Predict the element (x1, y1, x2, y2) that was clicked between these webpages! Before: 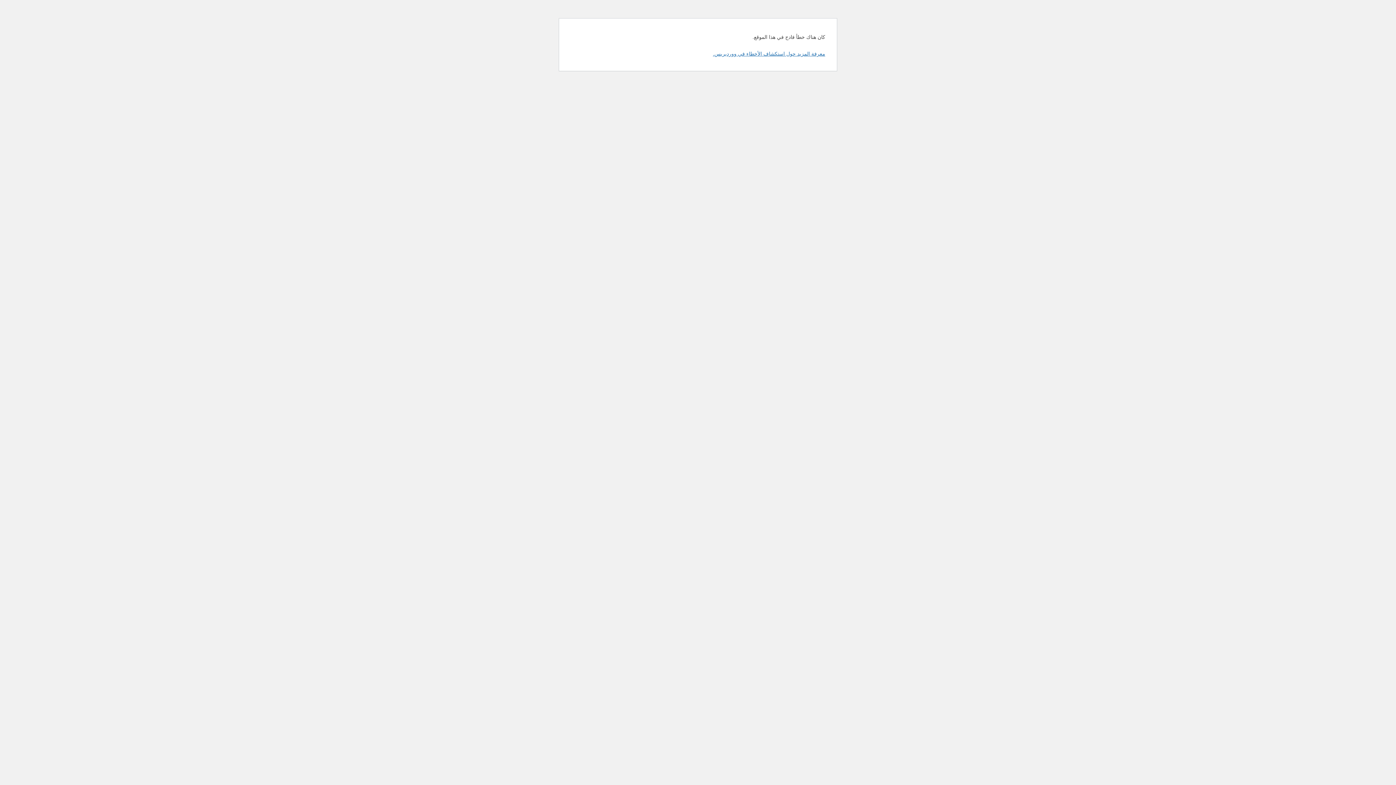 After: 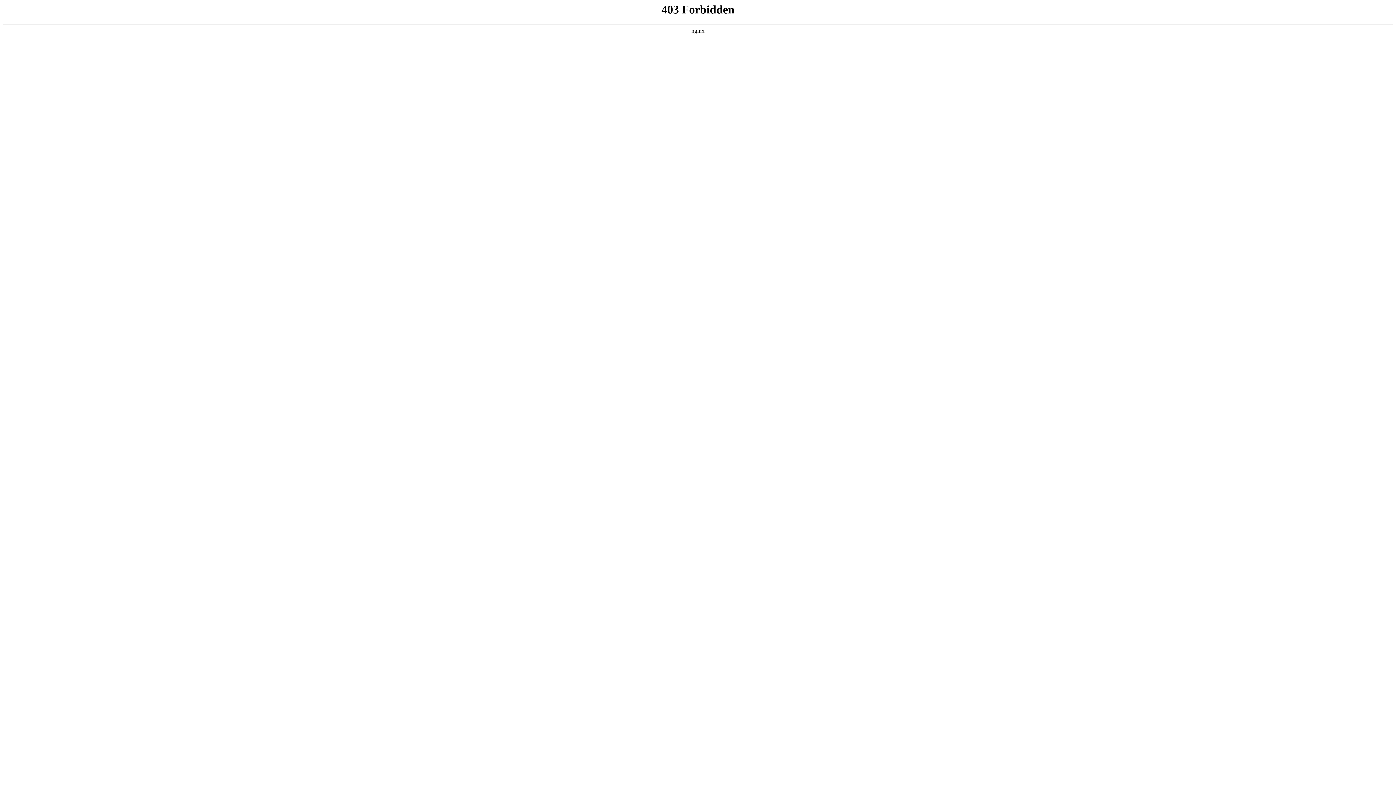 Action: bbox: (713, 50, 825, 56) label: معرفة المزيد حول استكشاف الأخطاء في ووردبريس.